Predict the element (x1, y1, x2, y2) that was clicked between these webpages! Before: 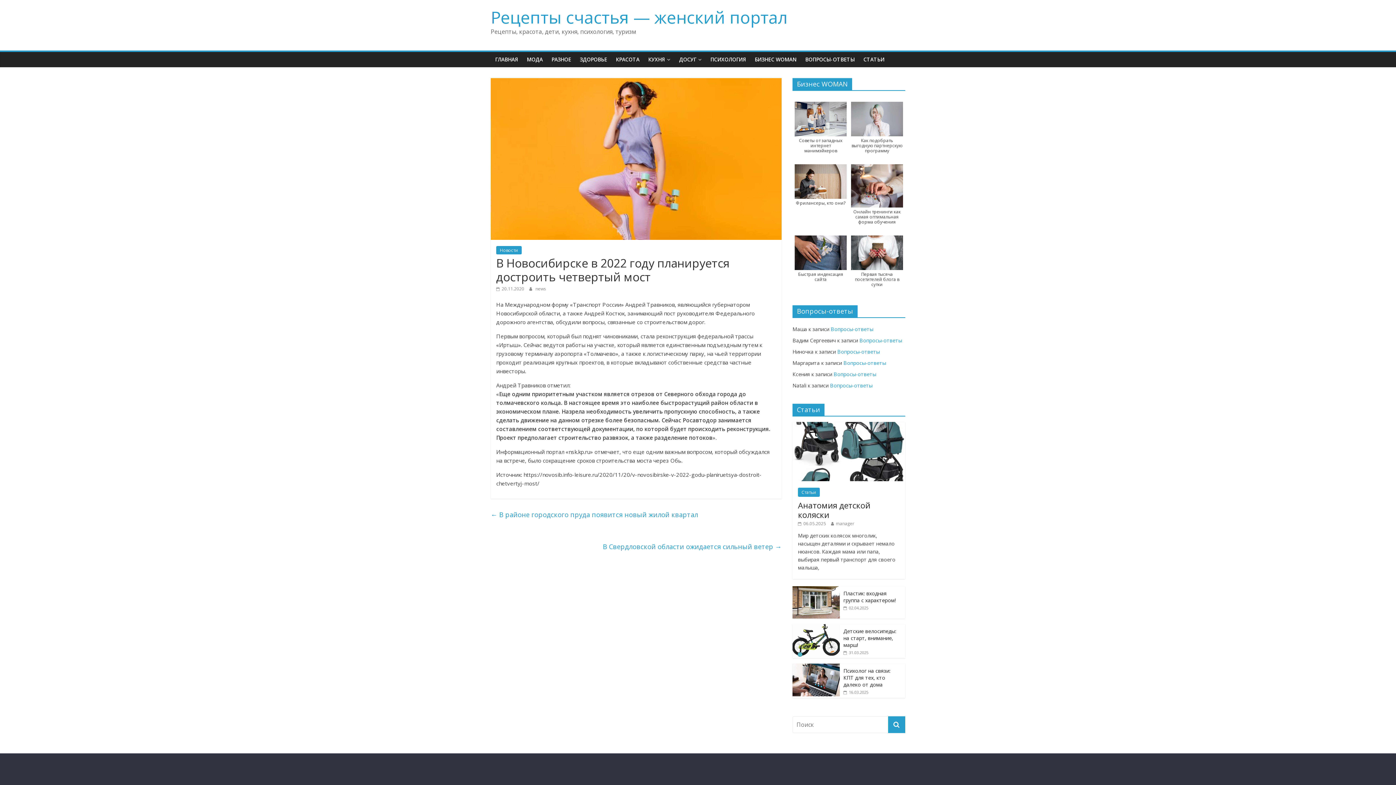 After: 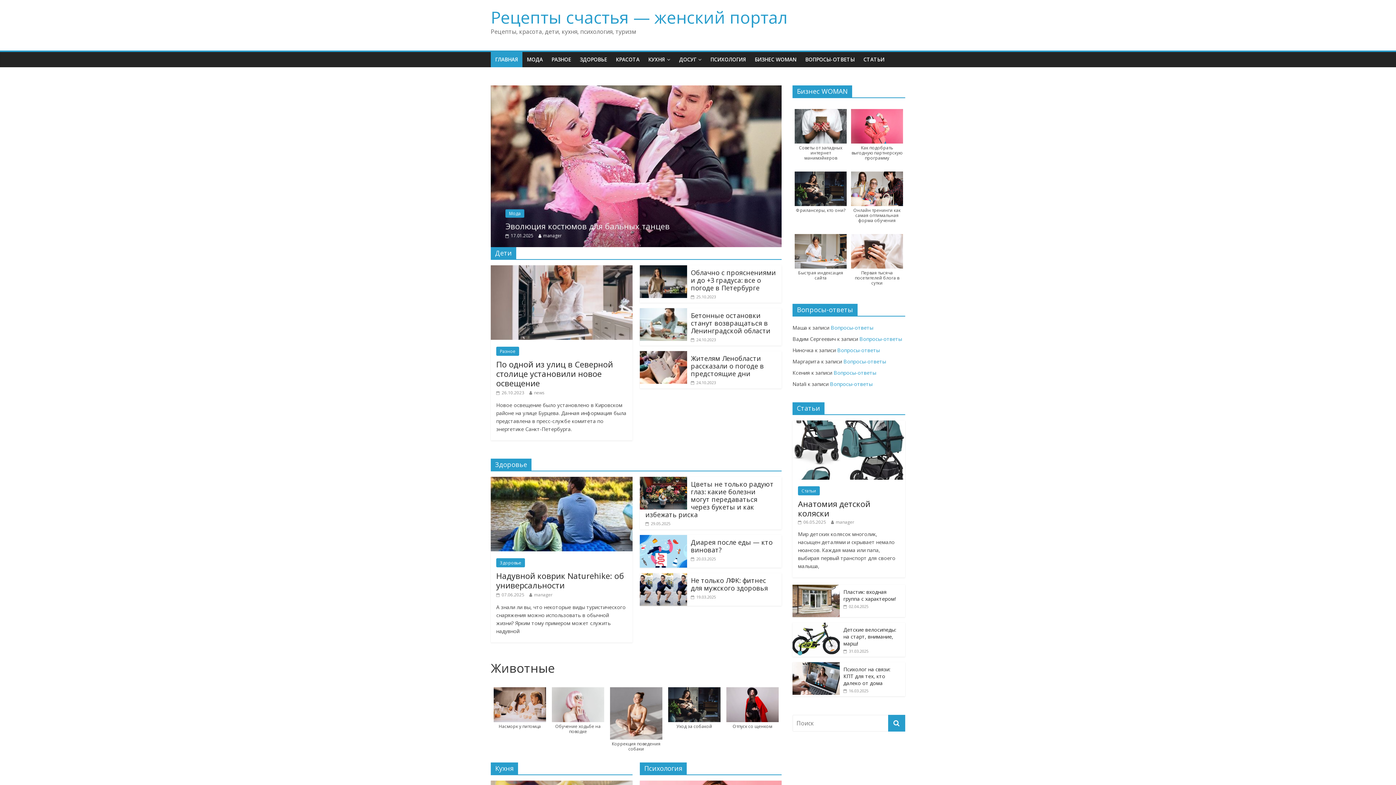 Action: bbox: (490, 52, 522, 67) label: ГЛАВНАЯ